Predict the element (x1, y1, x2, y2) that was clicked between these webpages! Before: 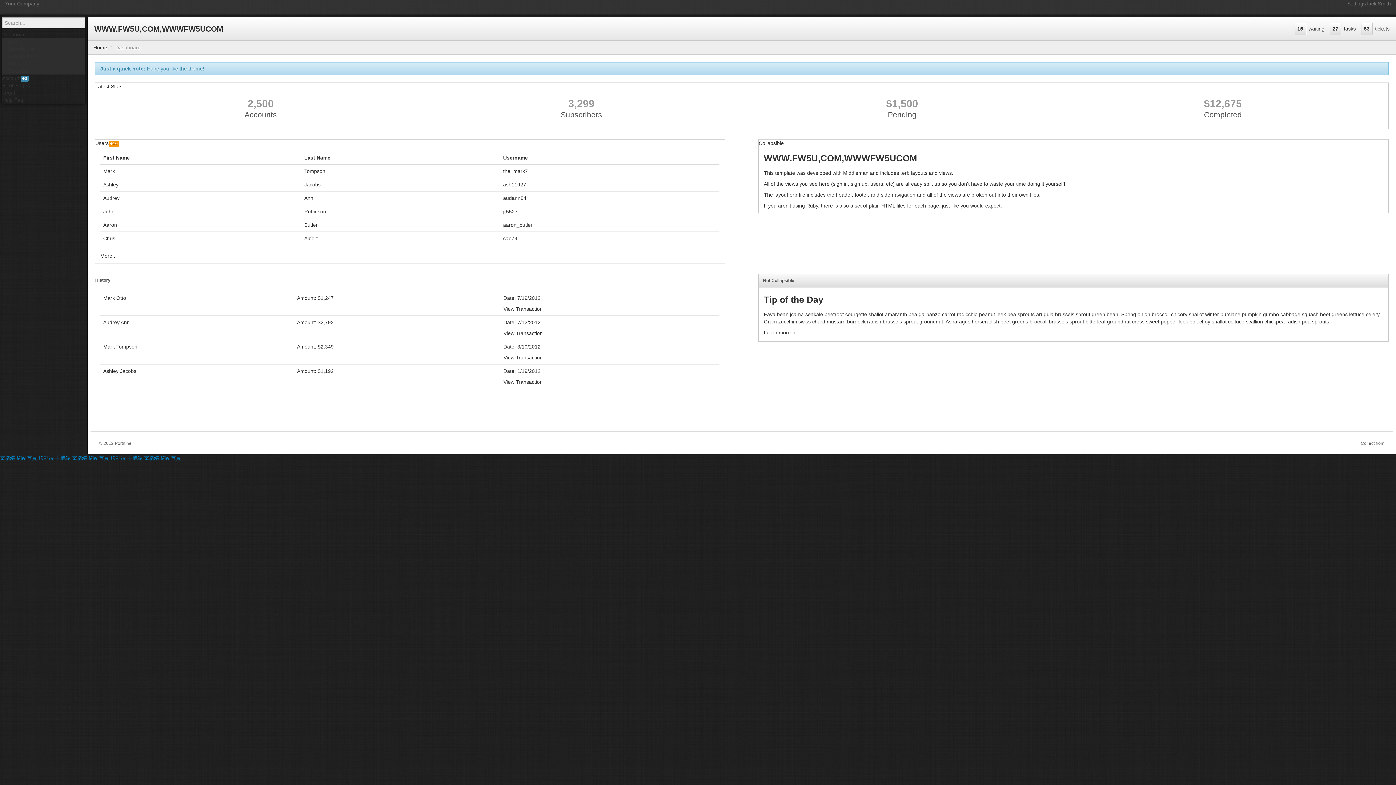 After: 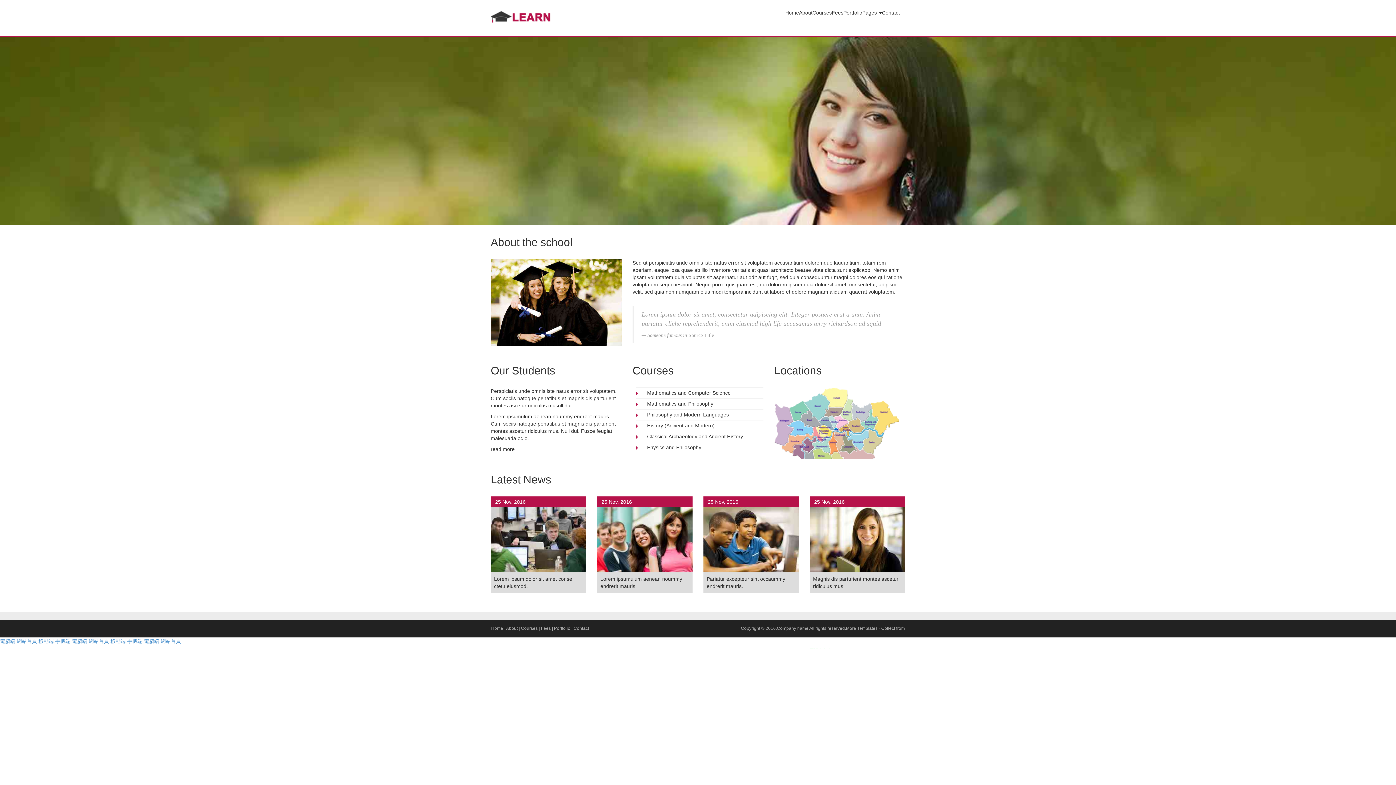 Action: label: 電腦端 bbox: (144, 455, 159, 461)